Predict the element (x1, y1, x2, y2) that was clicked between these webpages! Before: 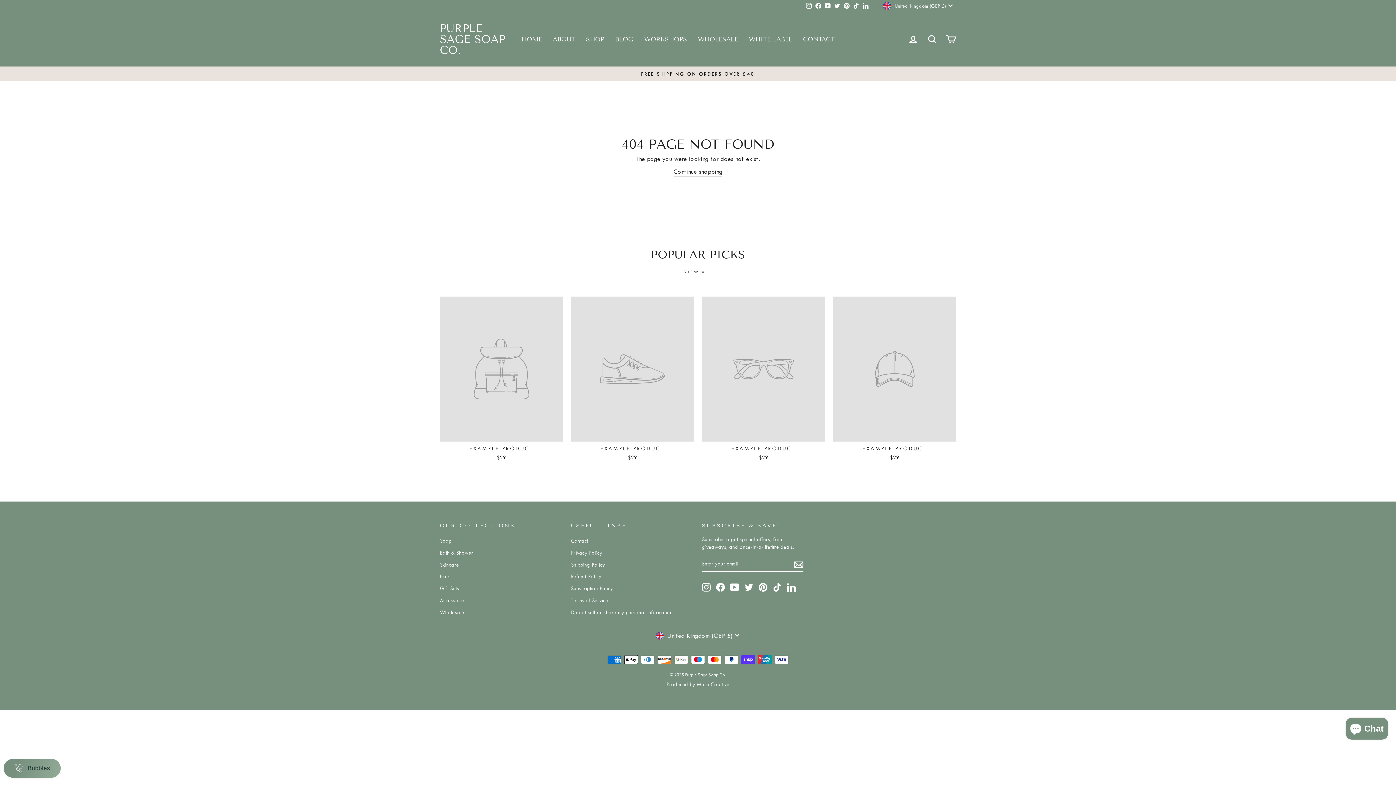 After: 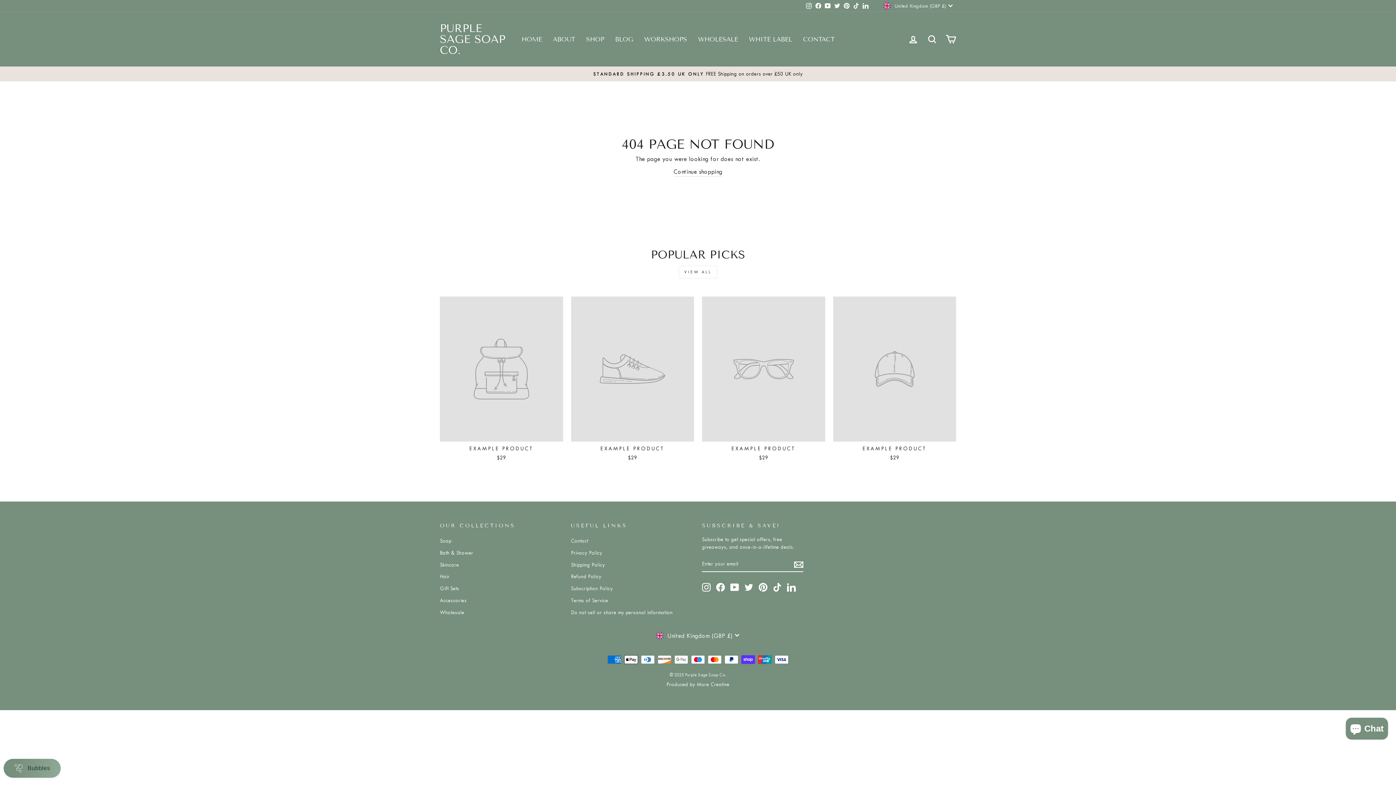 Action: label: VIEW ALL bbox: (678, 265, 717, 278)